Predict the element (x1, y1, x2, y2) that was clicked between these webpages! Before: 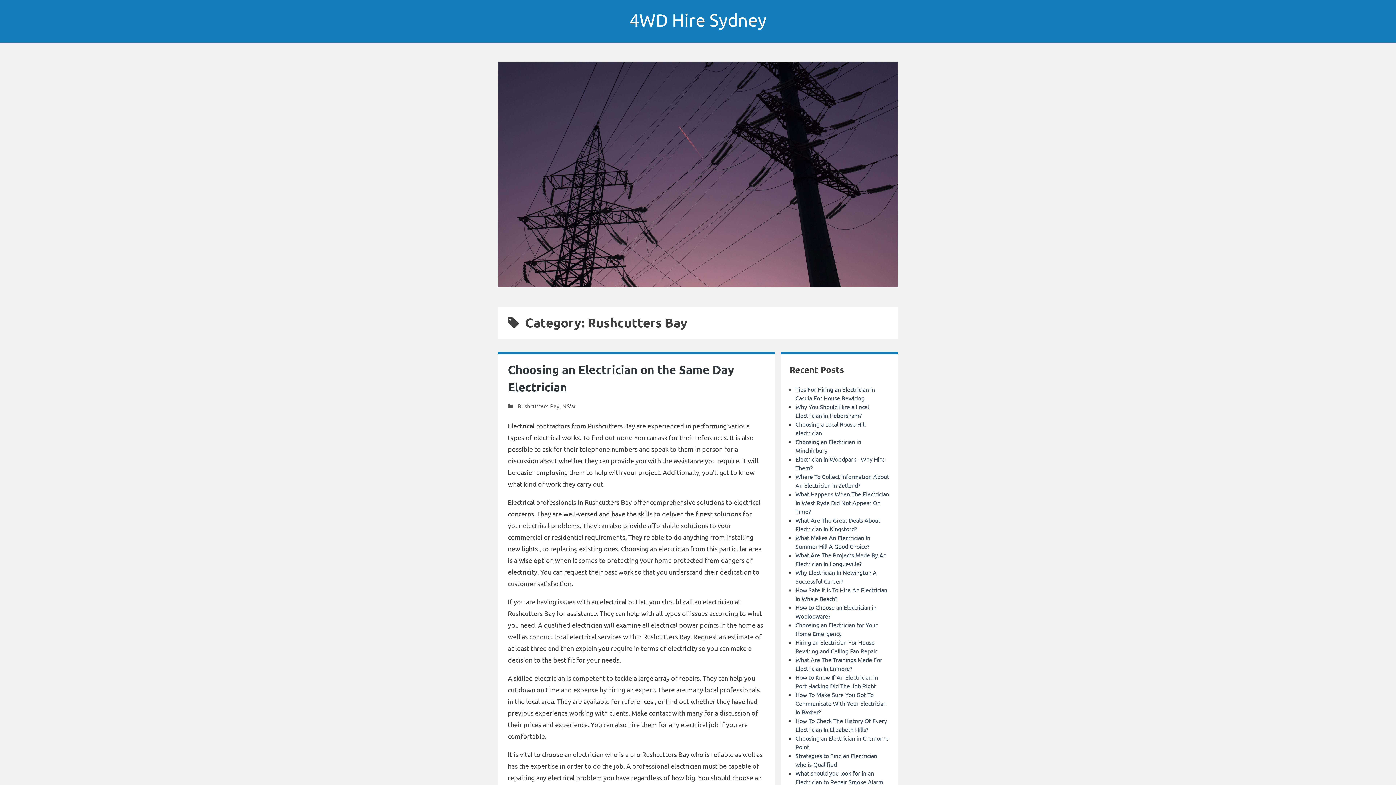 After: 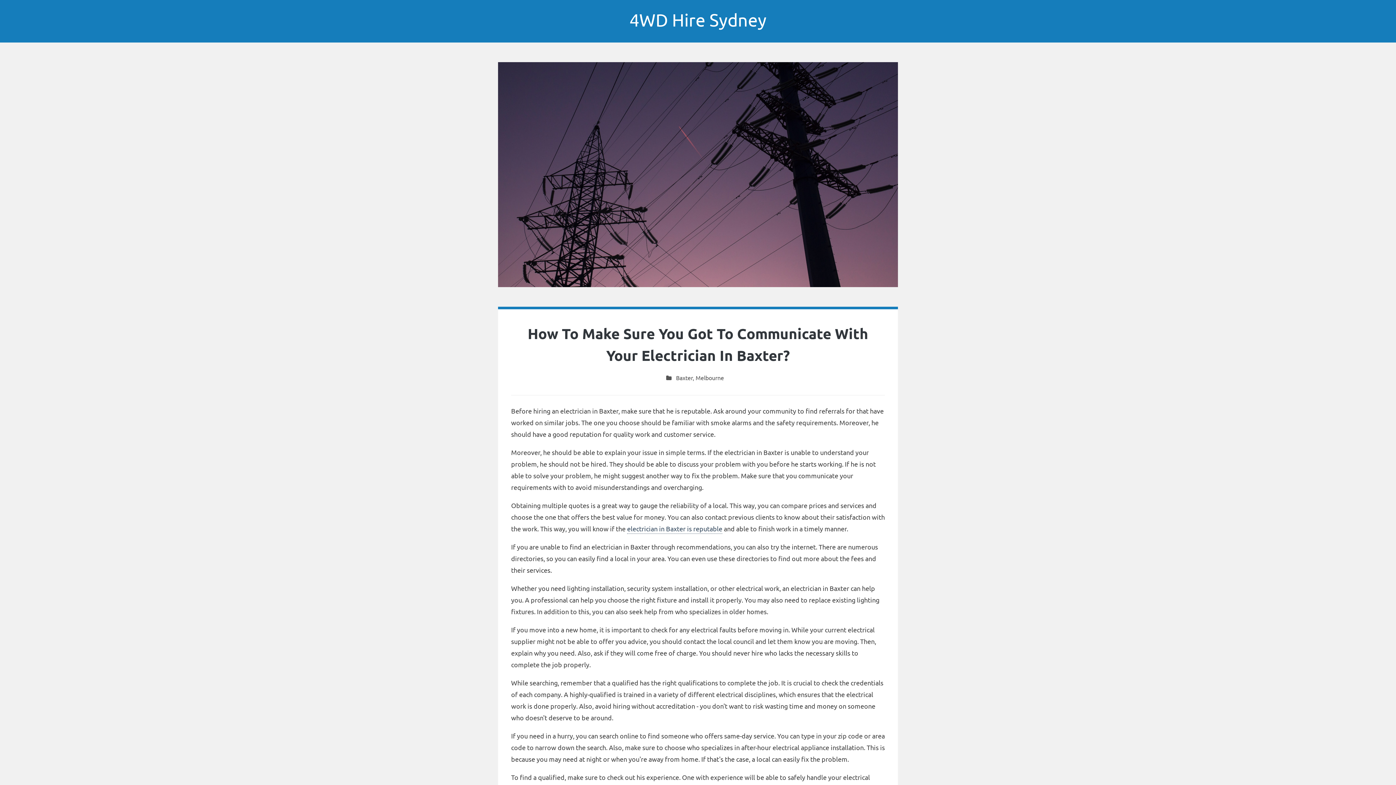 Action: bbox: (795, 691, 886, 715) label: How To Make Sure You Got To Communicate With Your Electrician In Baxter?